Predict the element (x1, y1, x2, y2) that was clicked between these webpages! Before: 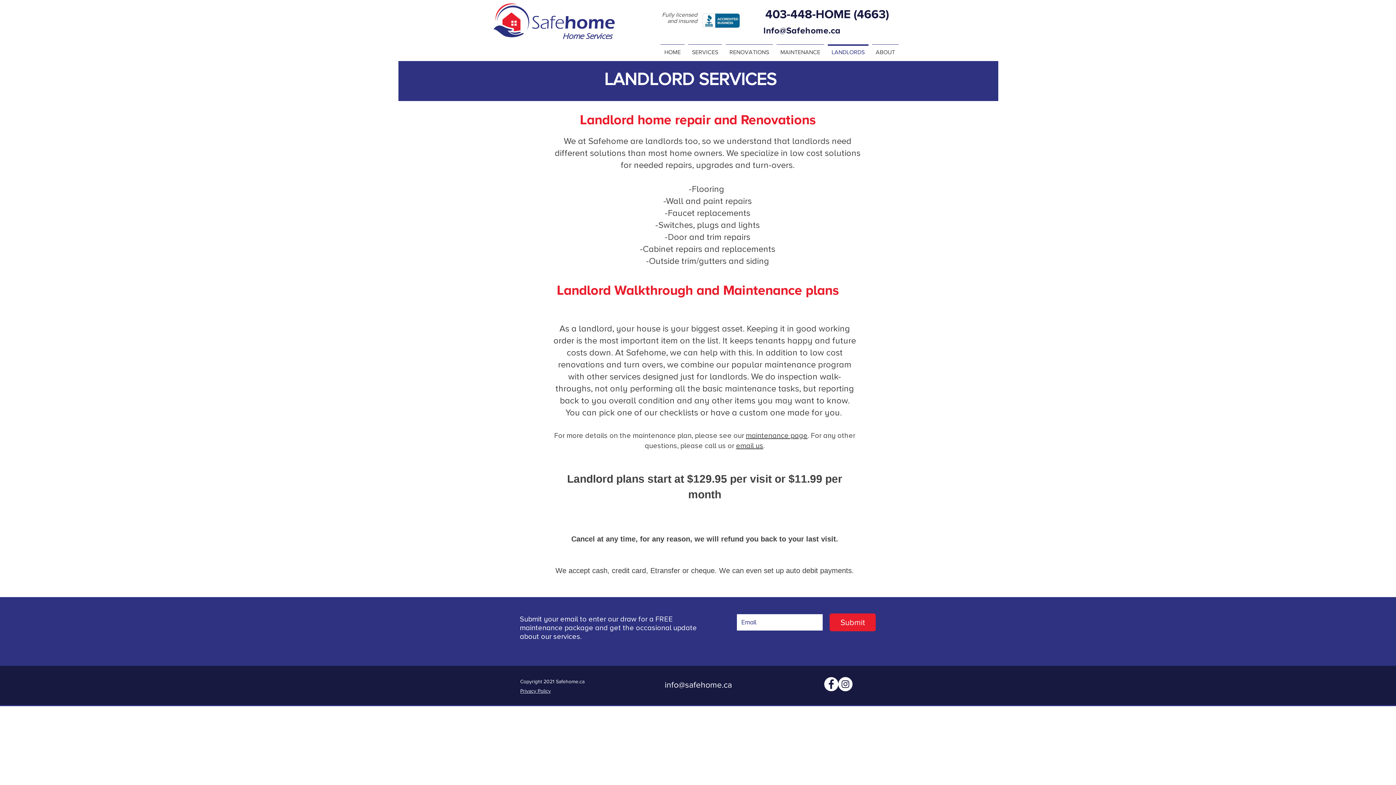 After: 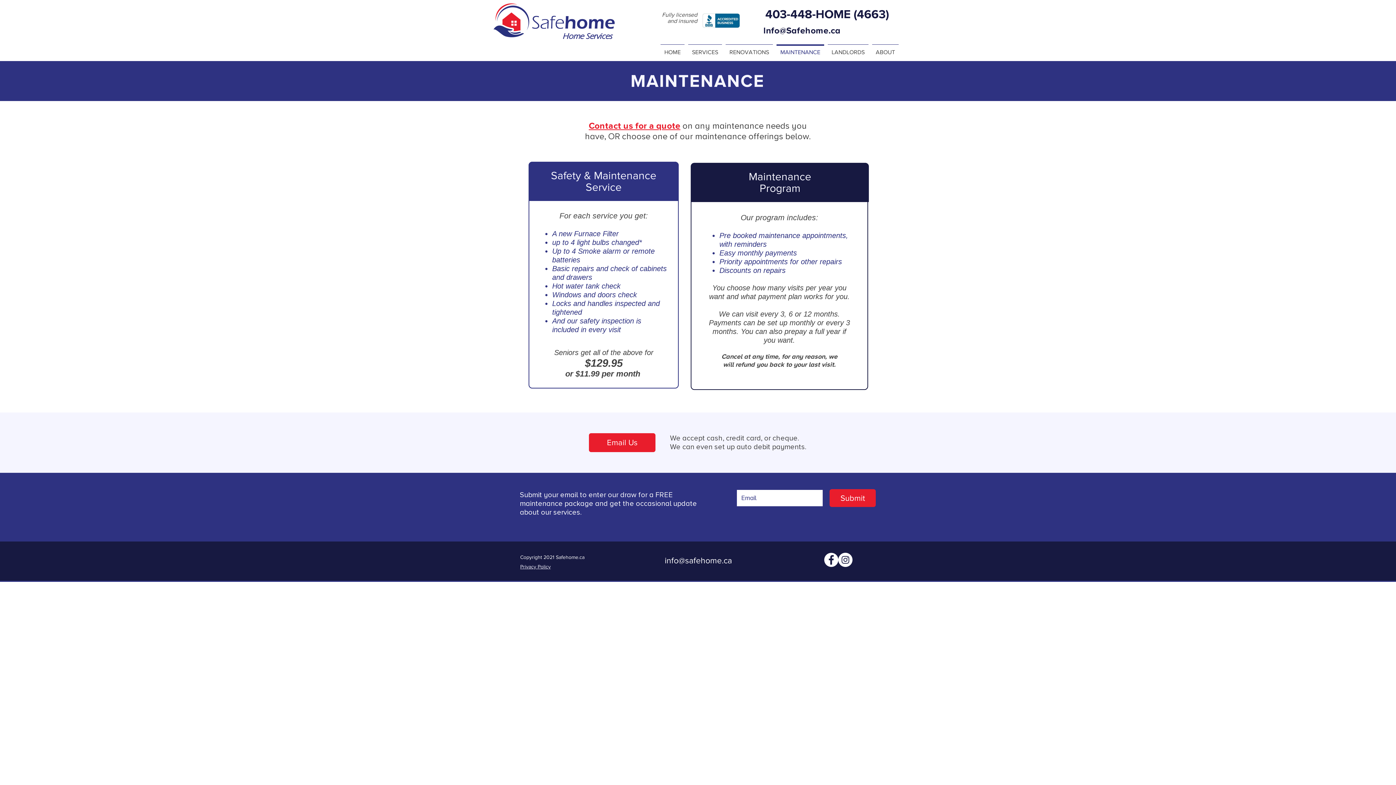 Action: label: MAINTENANCE bbox: (774, 44, 826, 53)